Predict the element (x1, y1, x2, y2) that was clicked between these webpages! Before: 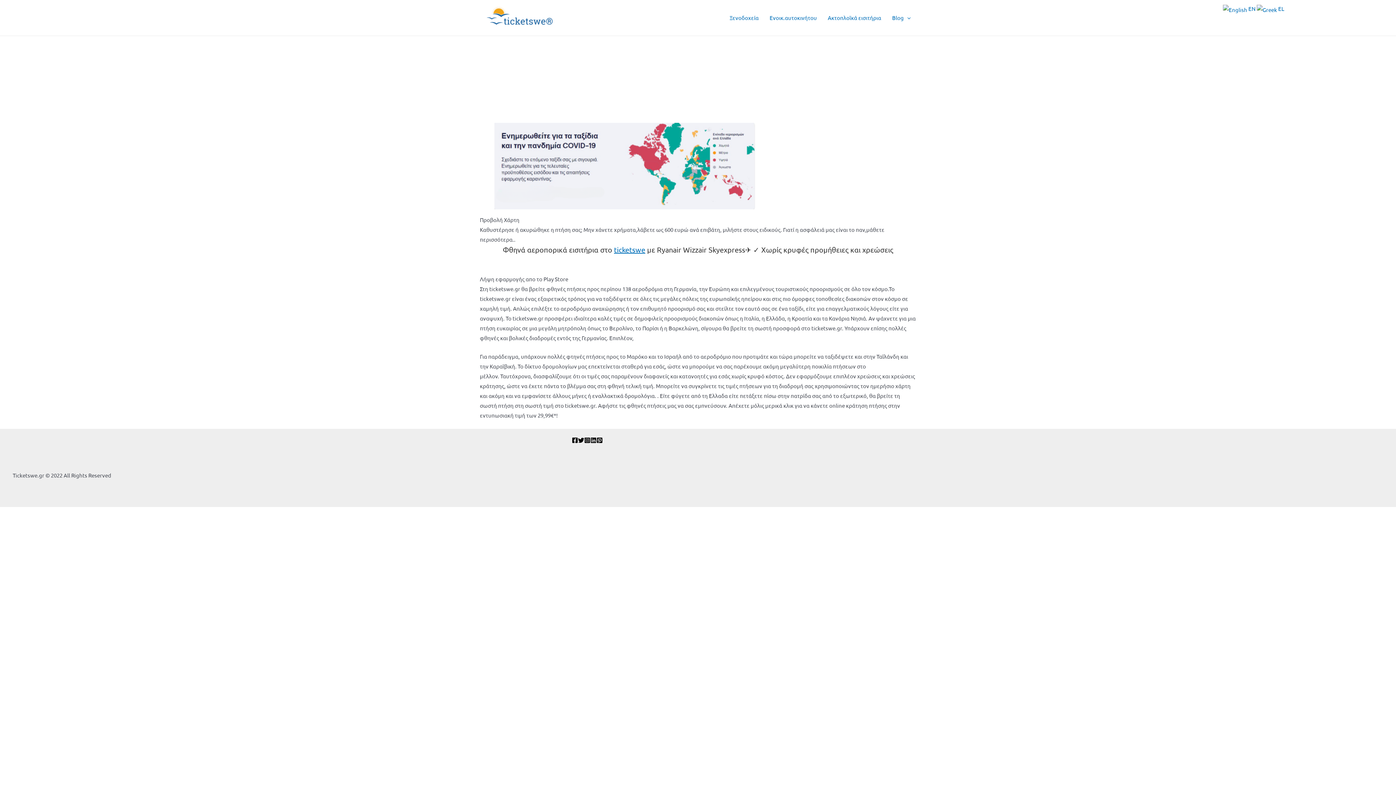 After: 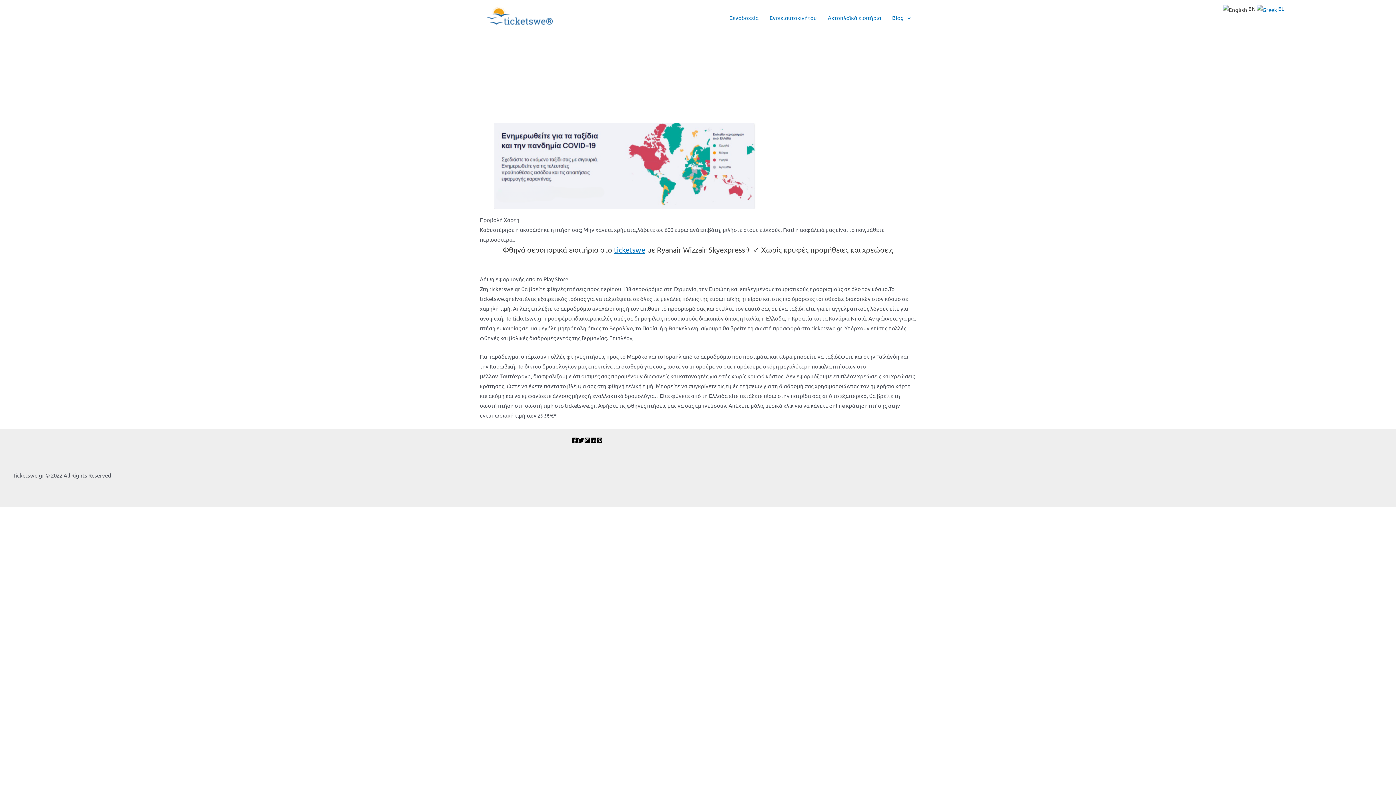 Action: label:  EN bbox: (1223, 5, 1255, 12)